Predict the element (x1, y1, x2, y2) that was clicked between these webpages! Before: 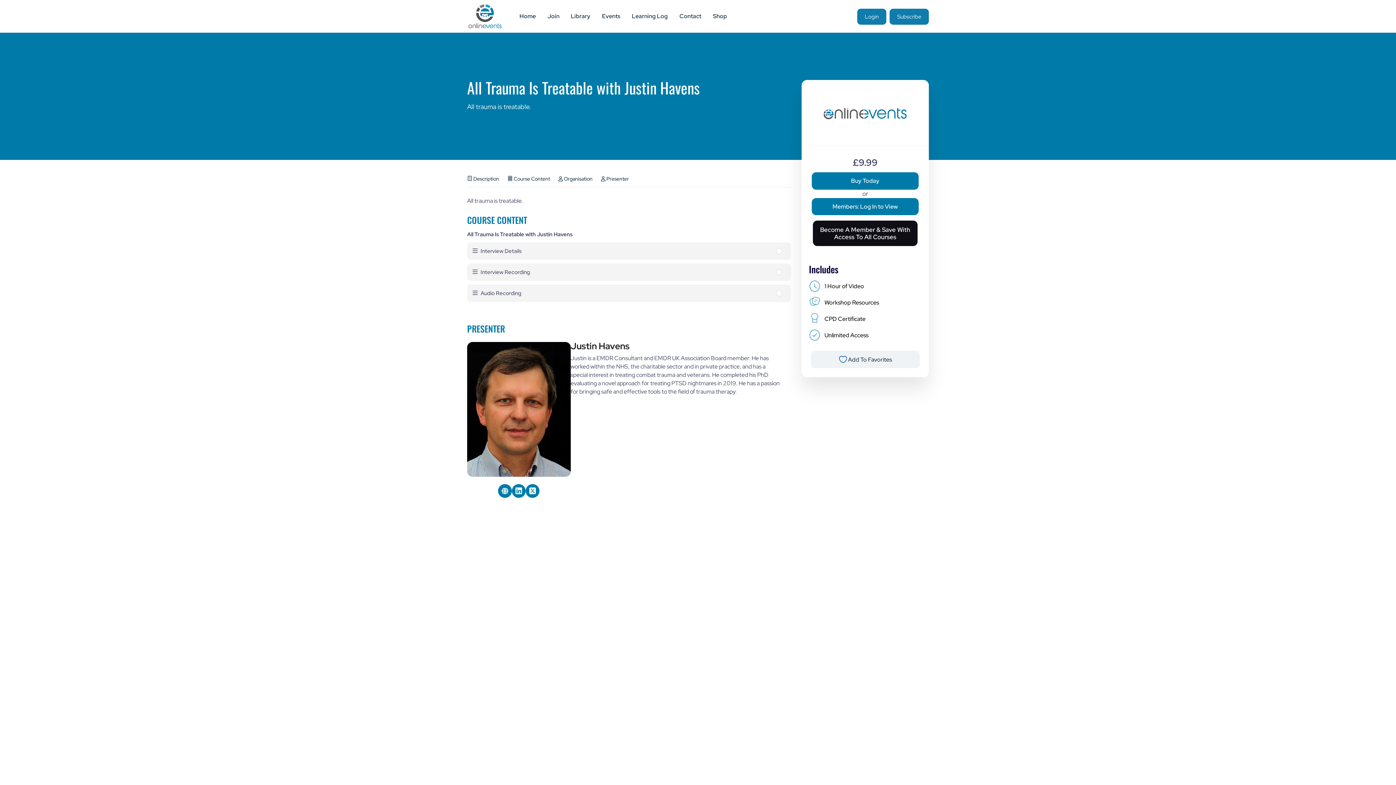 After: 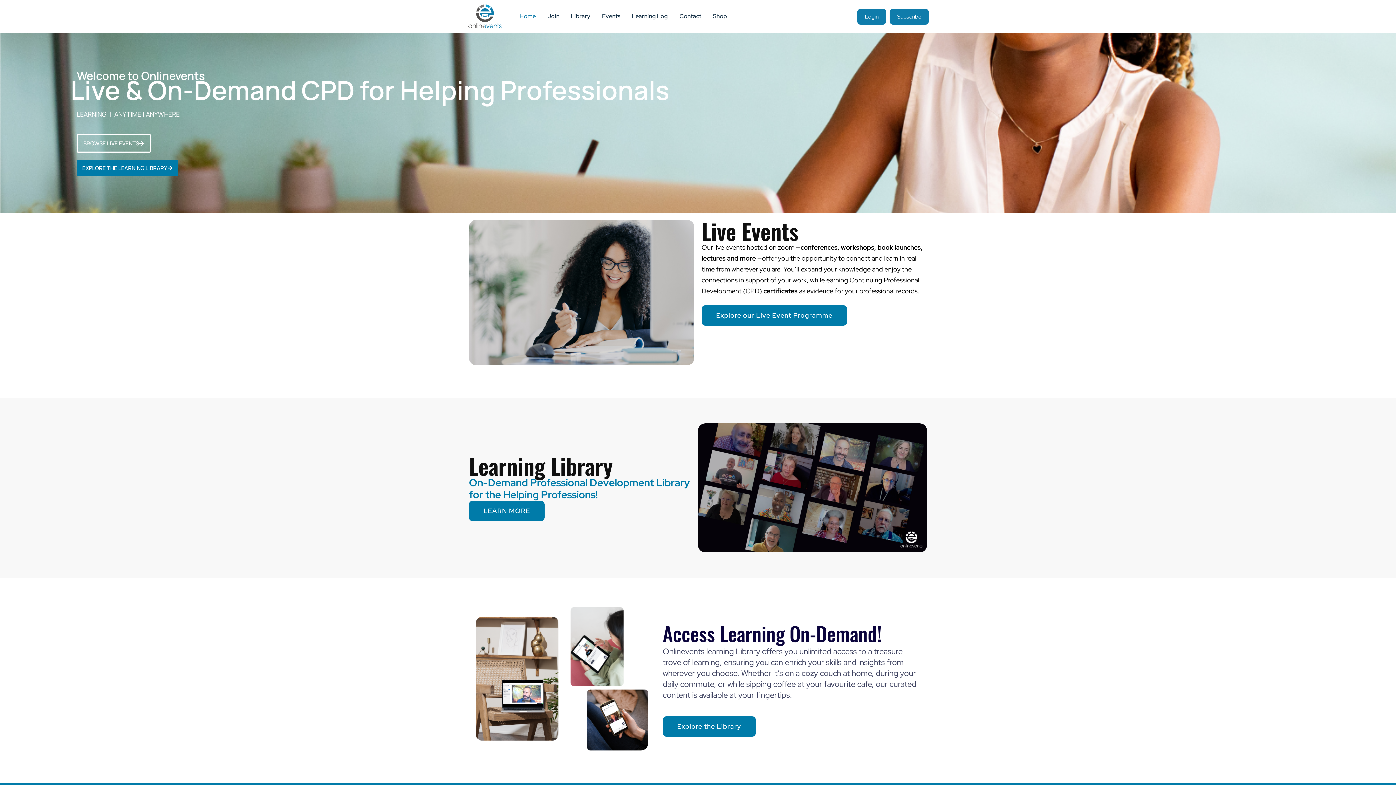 Action: bbox: (467, 11, 502, 19)